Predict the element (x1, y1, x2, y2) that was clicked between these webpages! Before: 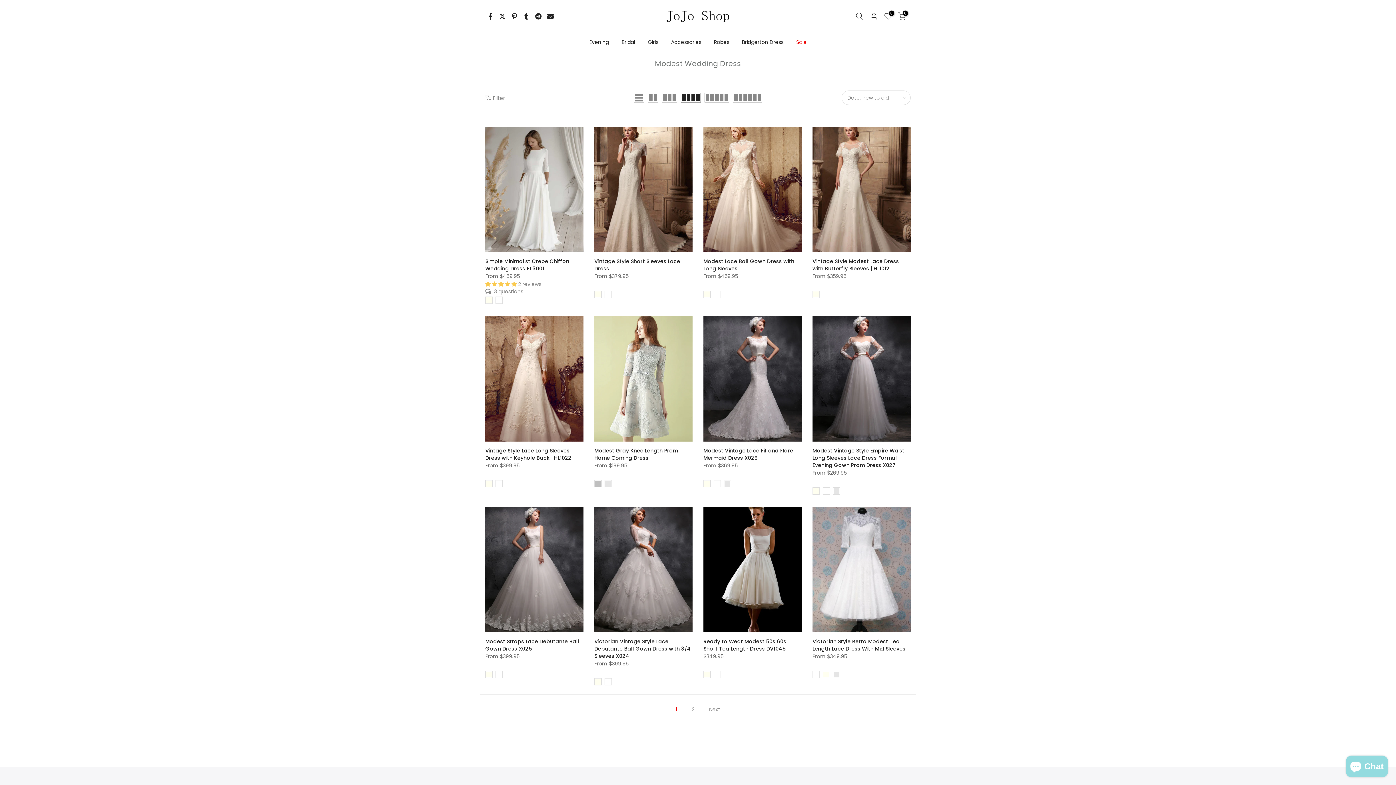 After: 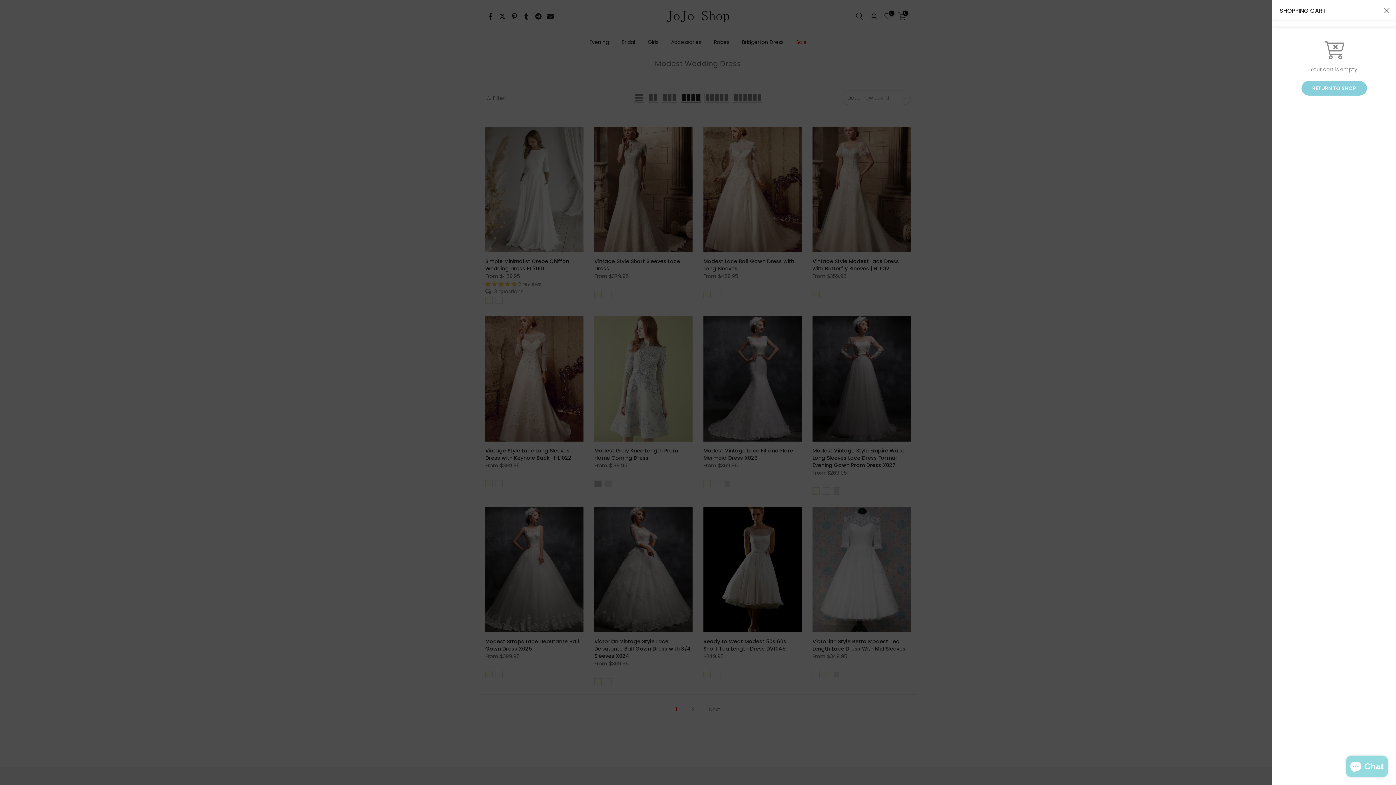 Action: label: 0 bbox: (898, 12, 906, 20)